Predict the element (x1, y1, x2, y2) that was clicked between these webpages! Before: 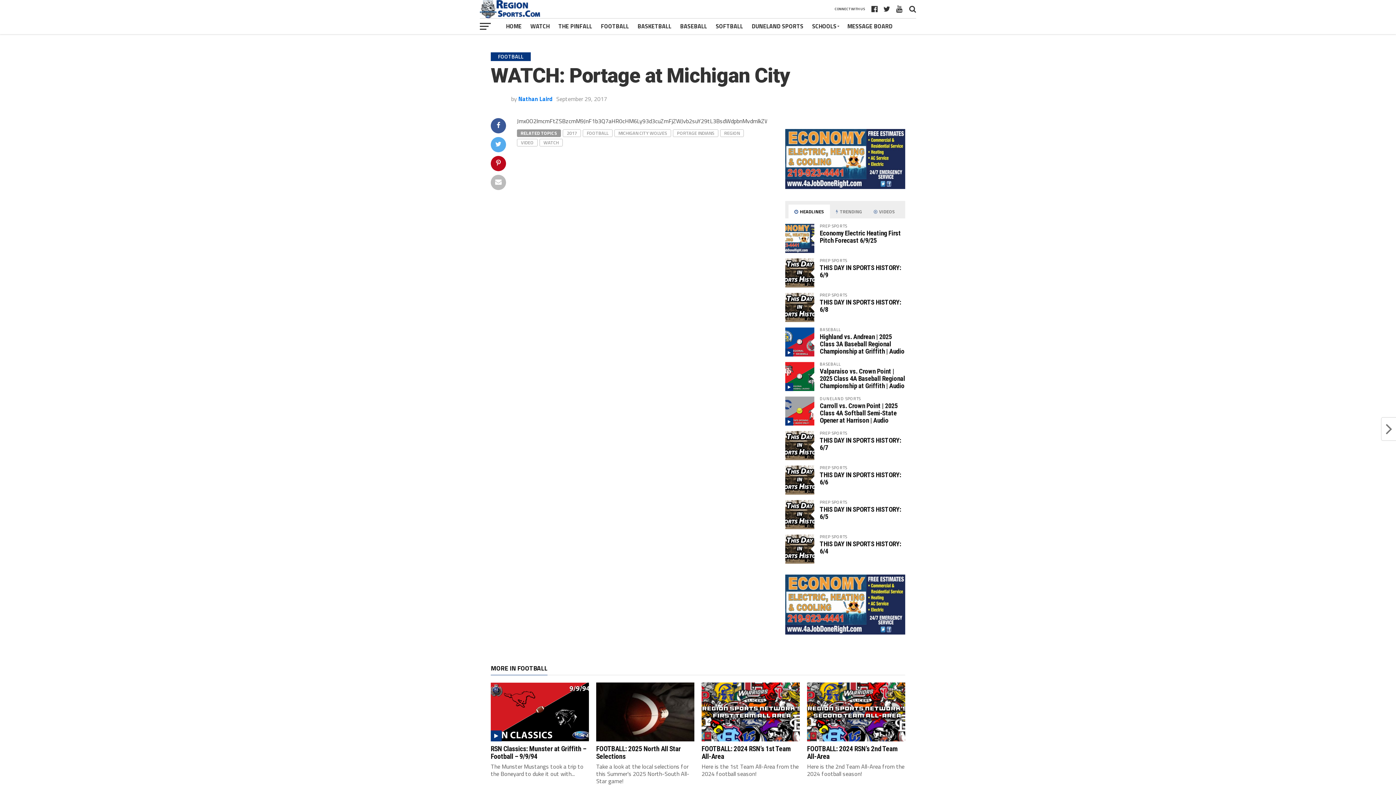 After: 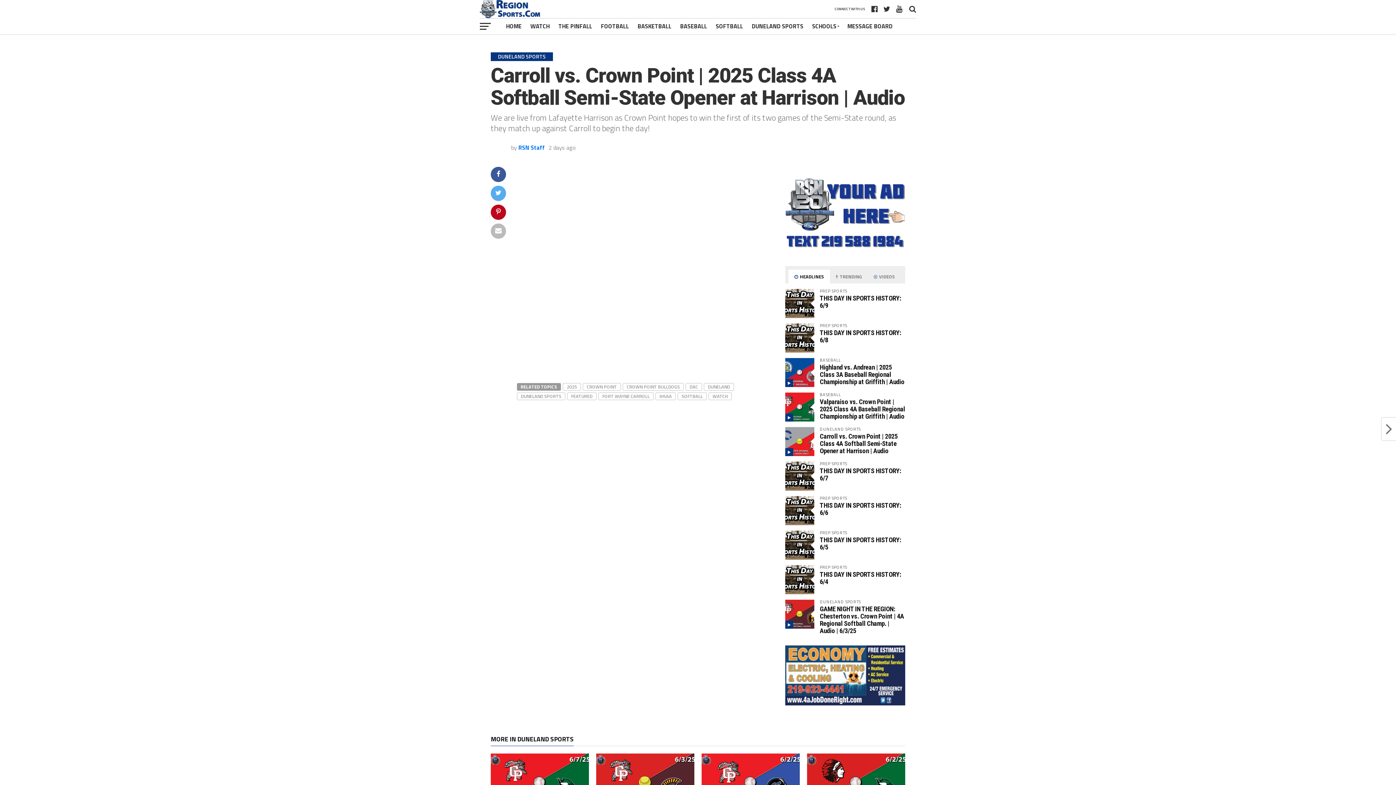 Action: bbox: (820, 402, 897, 424) label: Carroll vs. Crown Point | 2025 Class 4A Softball Semi-State Opener at Harrison | Audio